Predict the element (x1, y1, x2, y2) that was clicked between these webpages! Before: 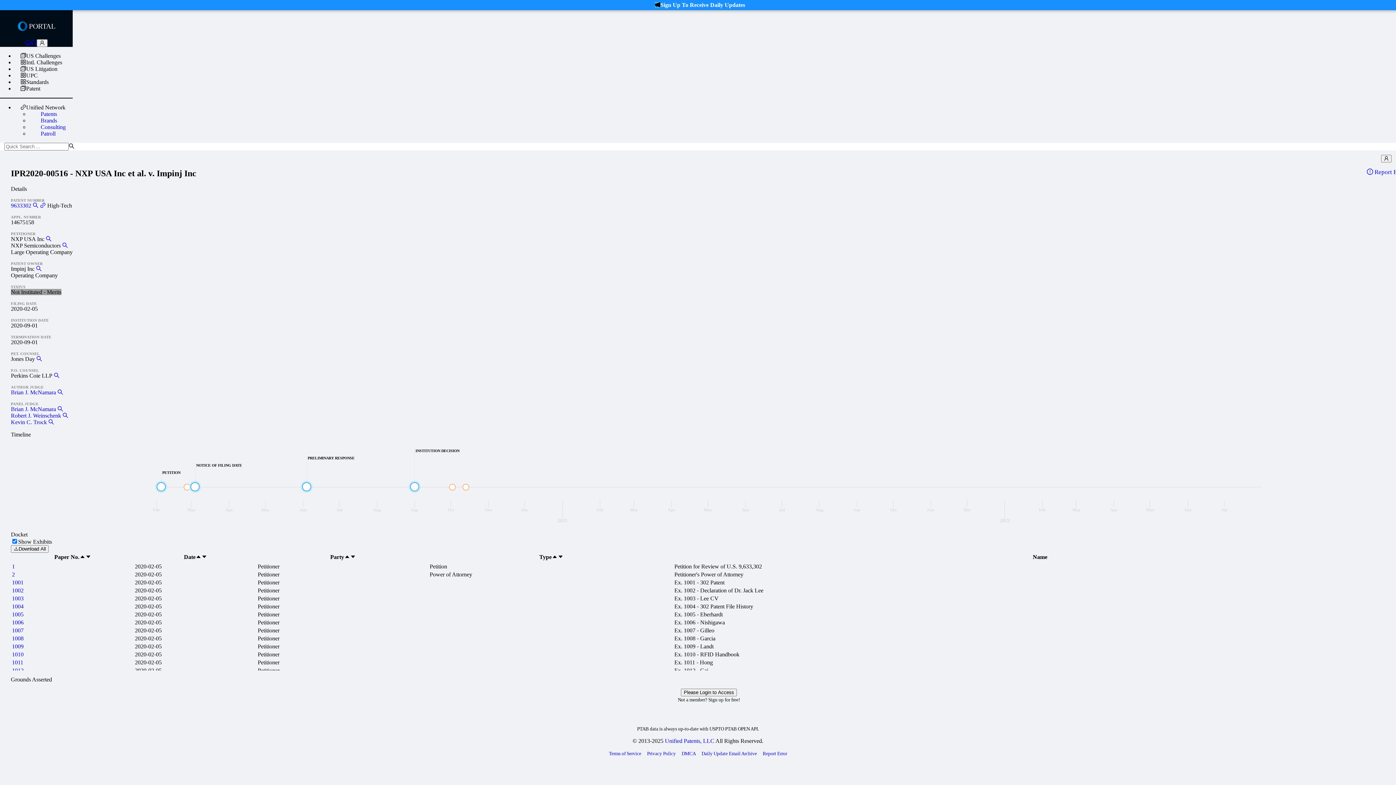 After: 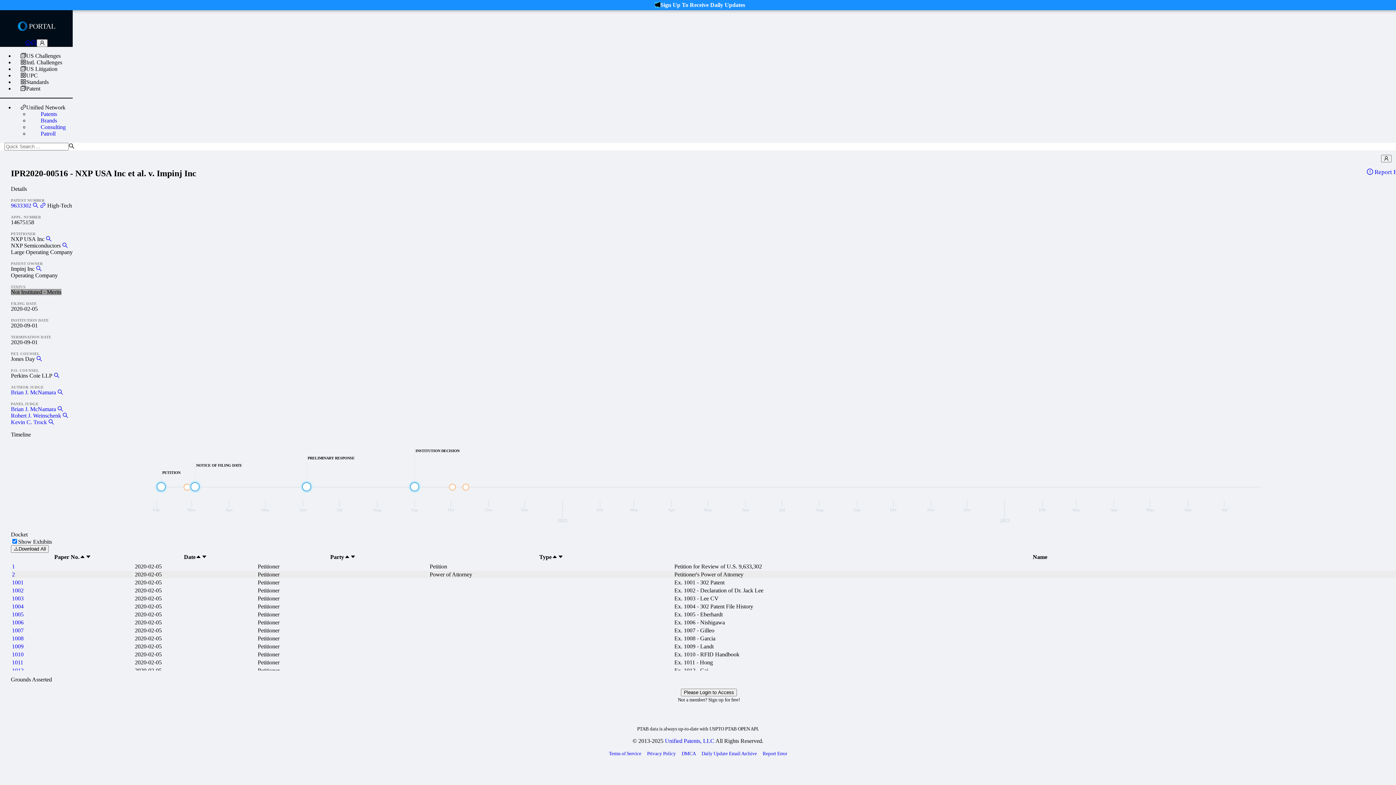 Action: label: 2 bbox: (12, 571, 14, 577)